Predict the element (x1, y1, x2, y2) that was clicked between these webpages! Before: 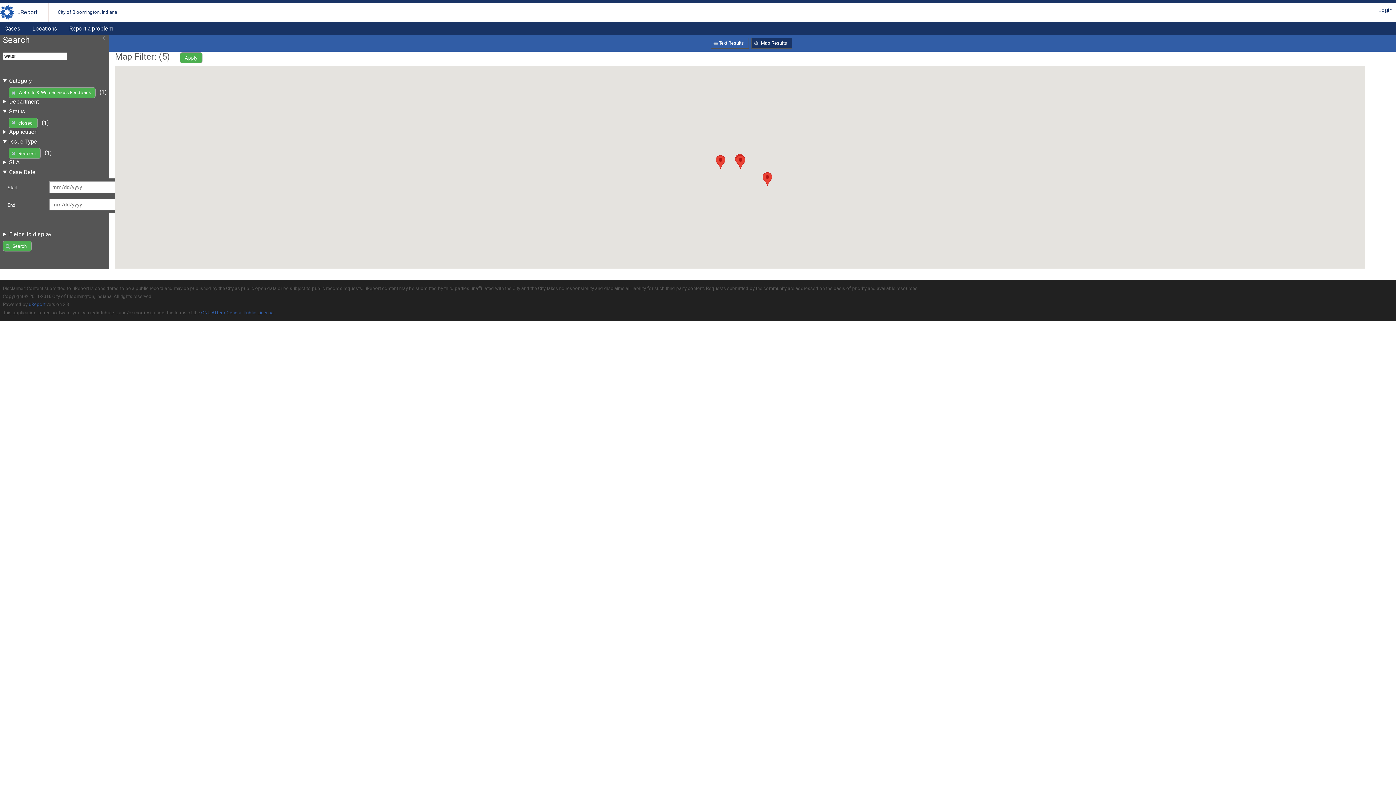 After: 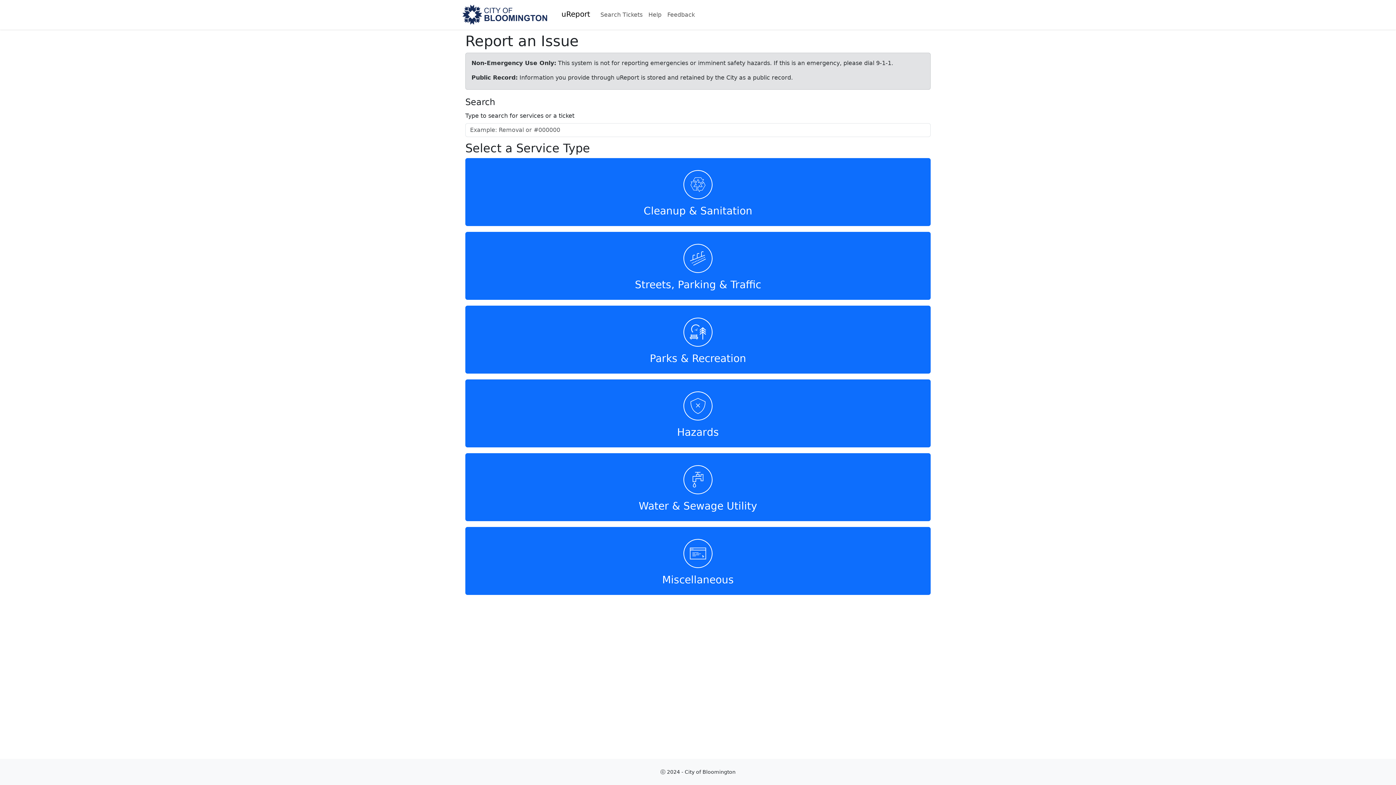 Action: bbox: (64, 22, 117, 34) label: Report a problem